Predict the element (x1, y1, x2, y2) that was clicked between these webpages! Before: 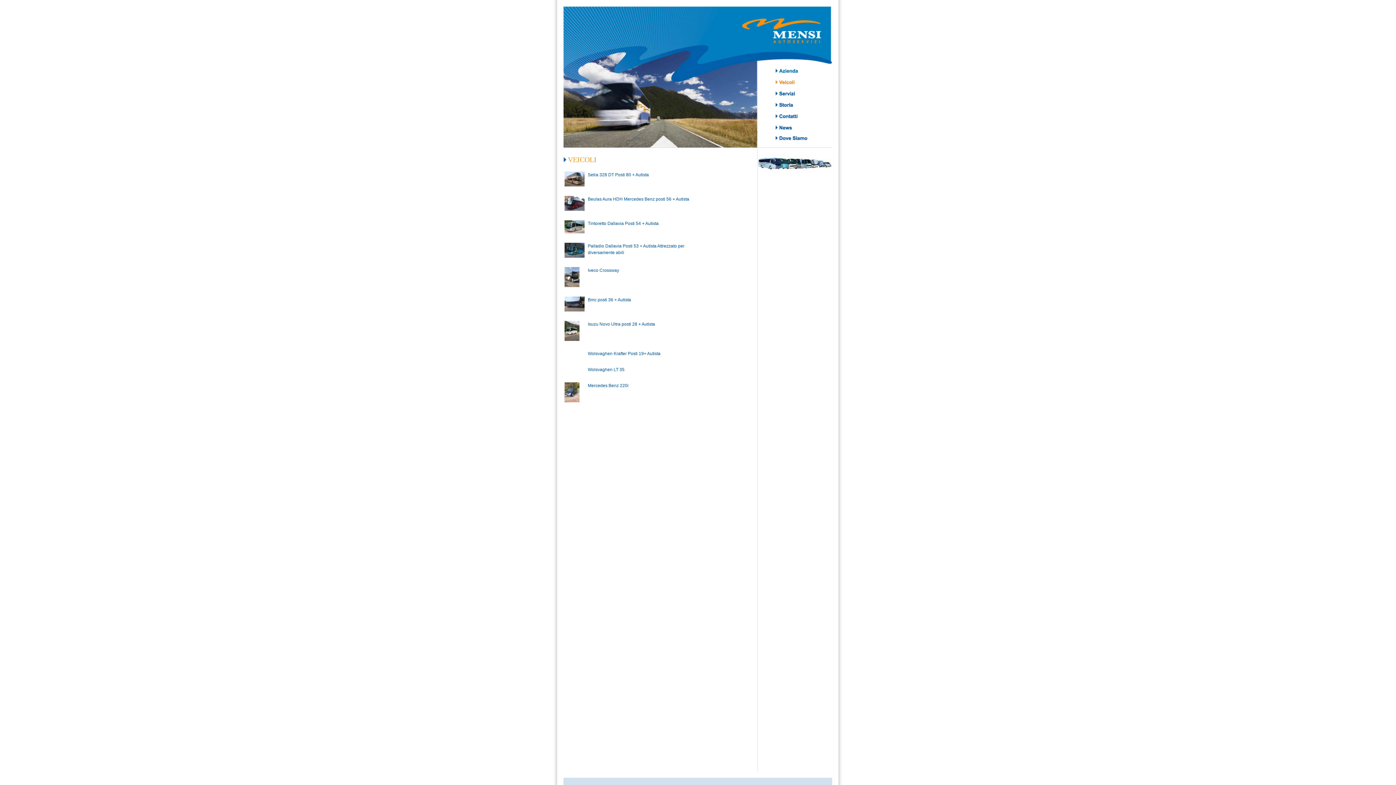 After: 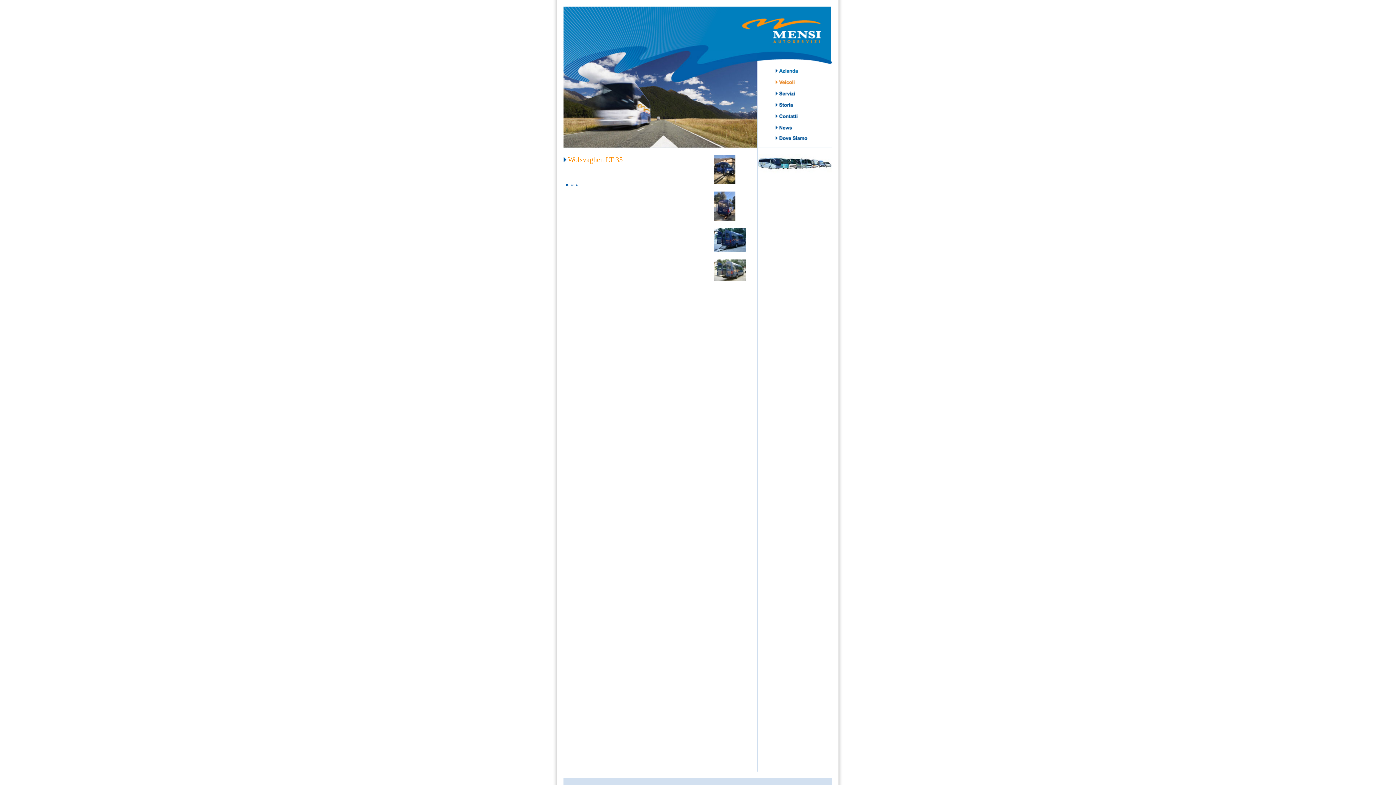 Action: label: Wolsvaghen LT 35 bbox: (588, 367, 624, 372)